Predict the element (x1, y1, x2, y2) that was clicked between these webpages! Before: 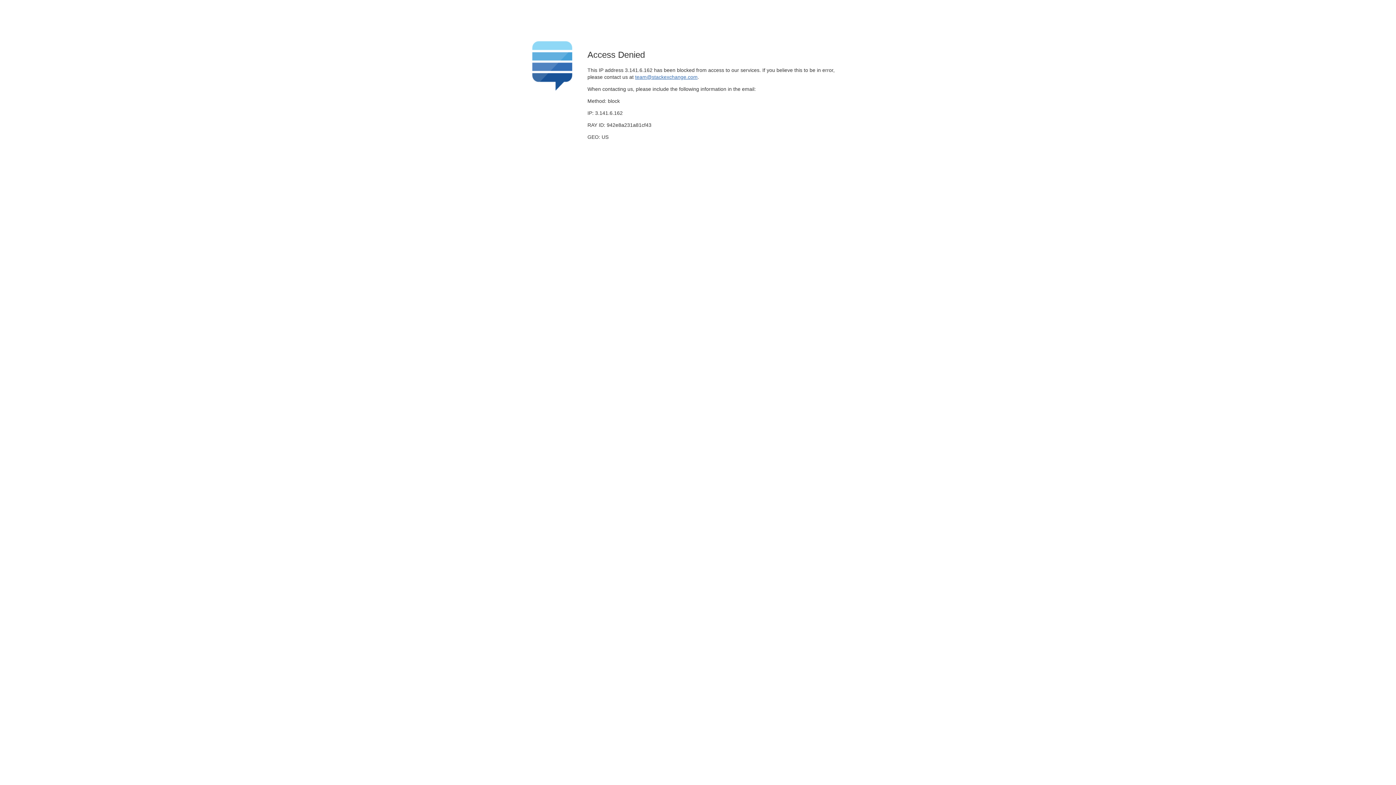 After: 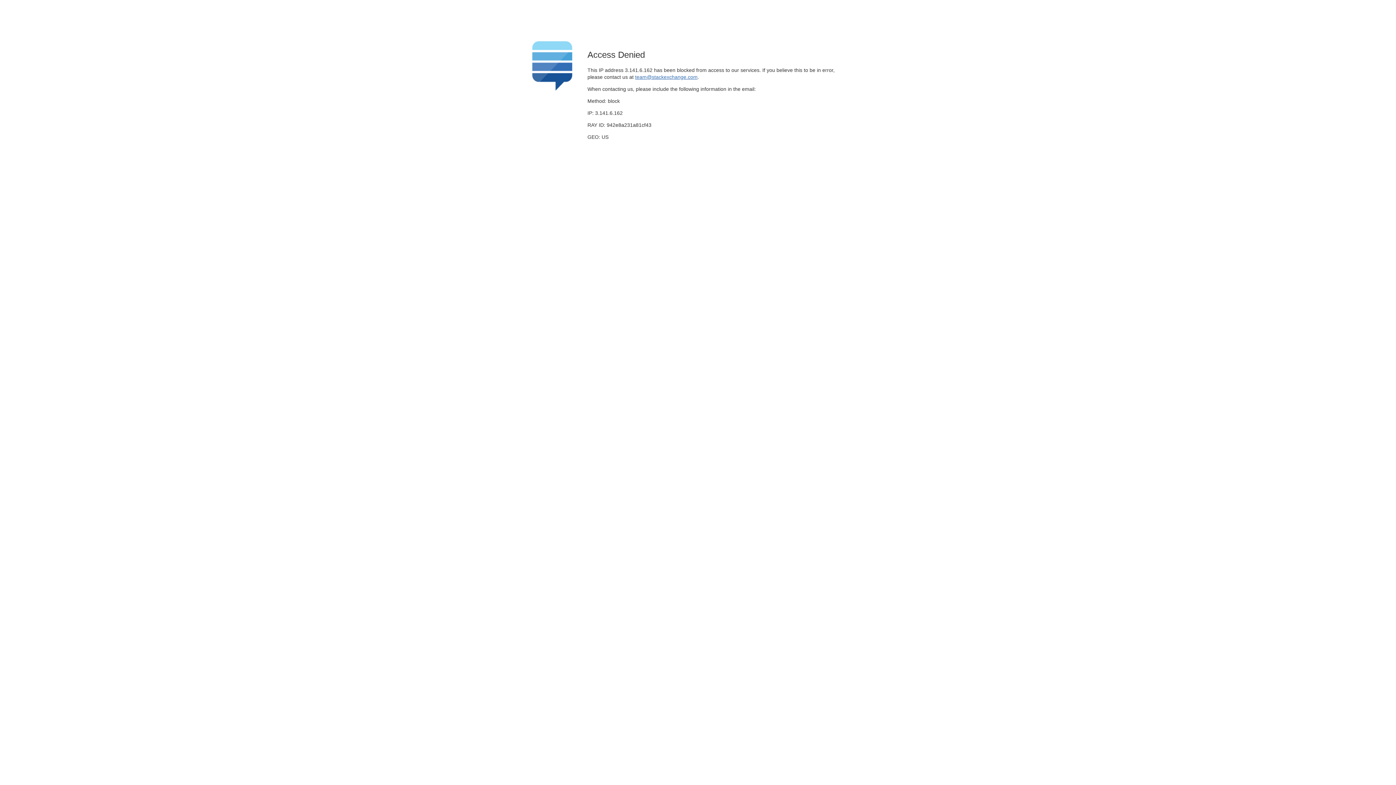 Action: label: team@stackexchange.com bbox: (635, 74, 697, 79)